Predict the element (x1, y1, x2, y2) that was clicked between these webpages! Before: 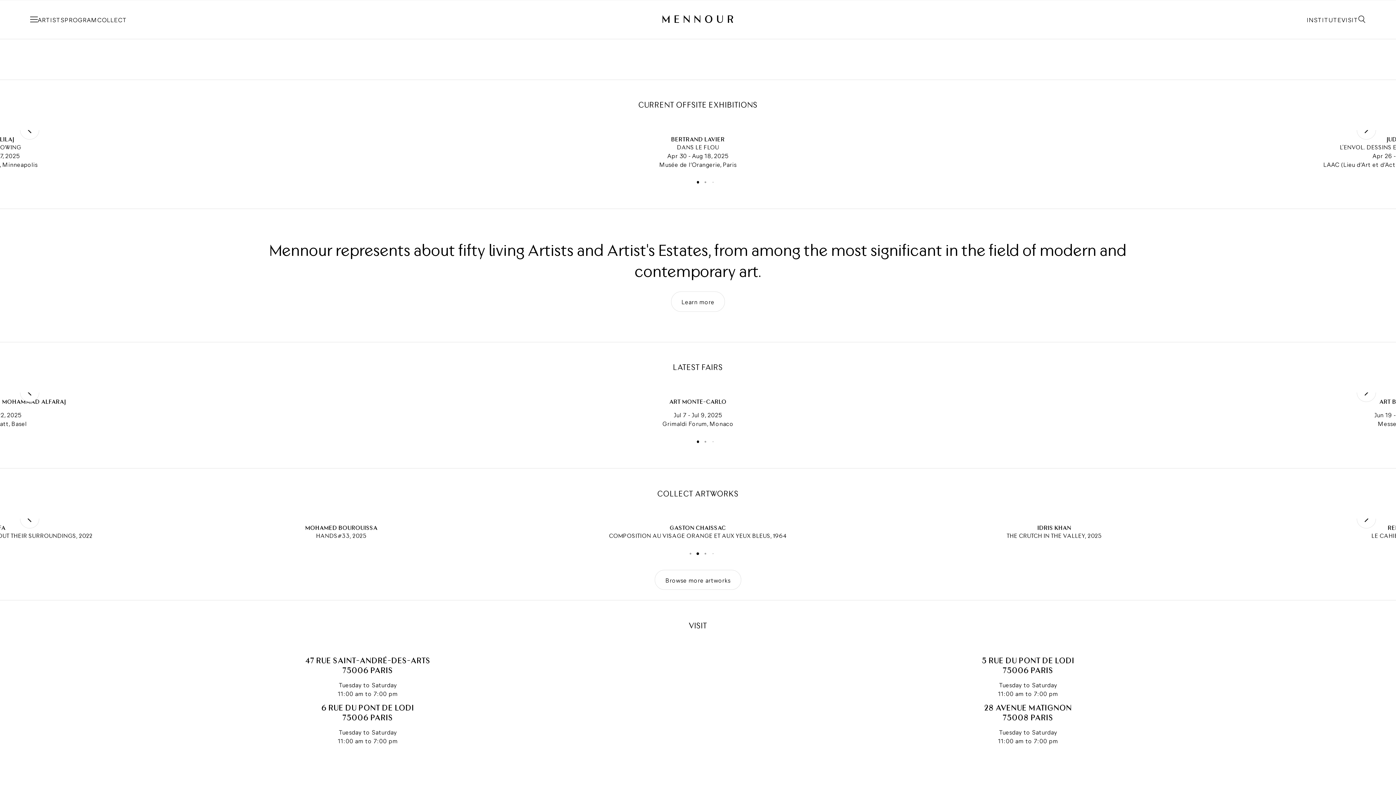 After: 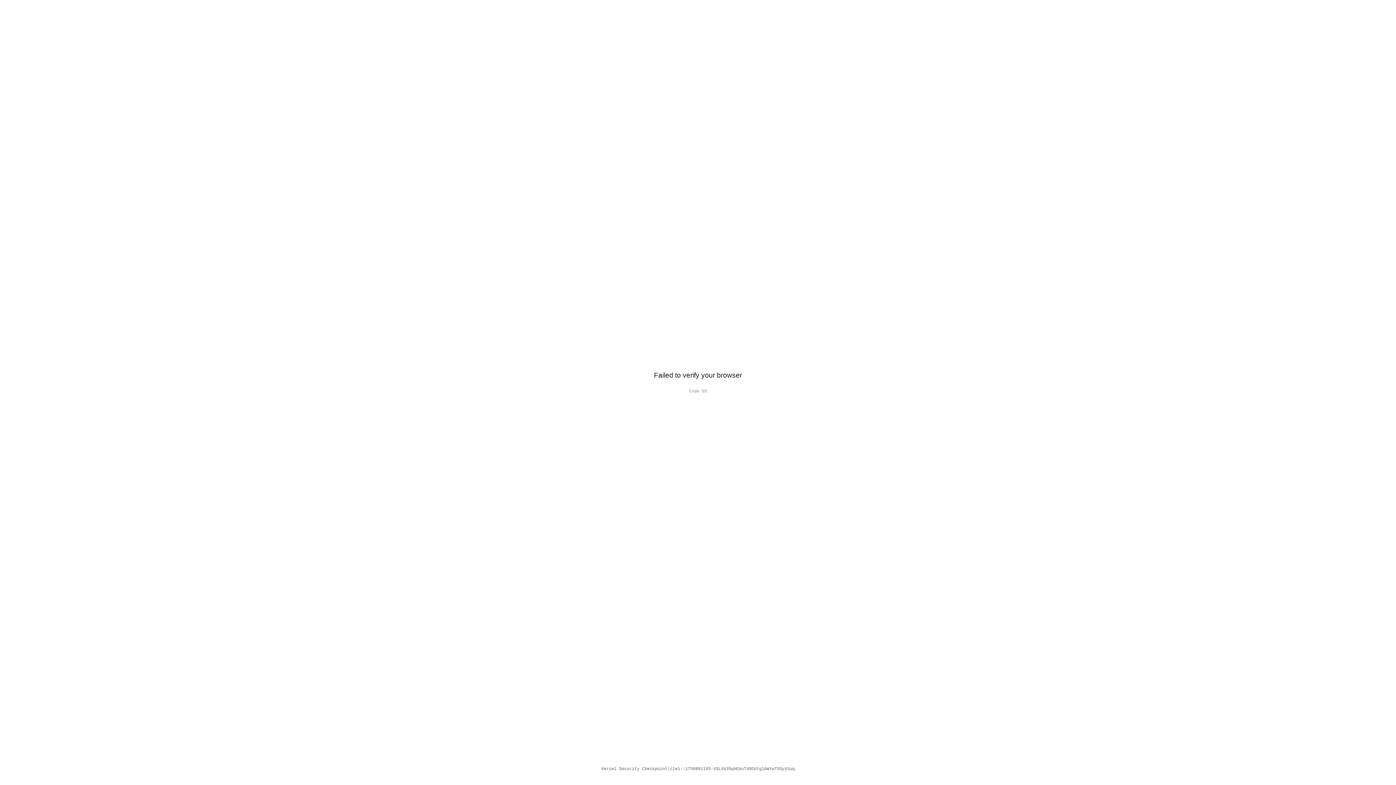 Action: bbox: (671, 291, 725, 311) label: Learn more